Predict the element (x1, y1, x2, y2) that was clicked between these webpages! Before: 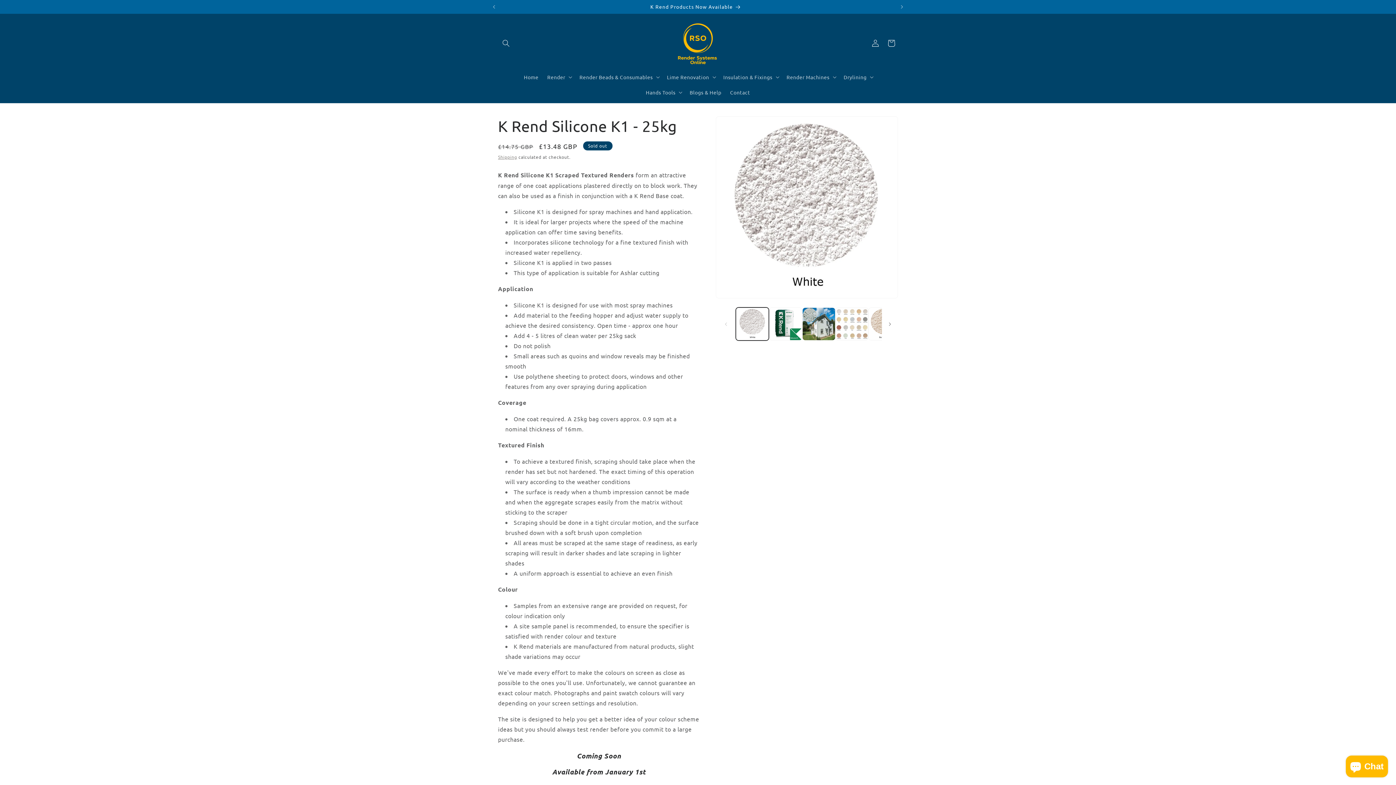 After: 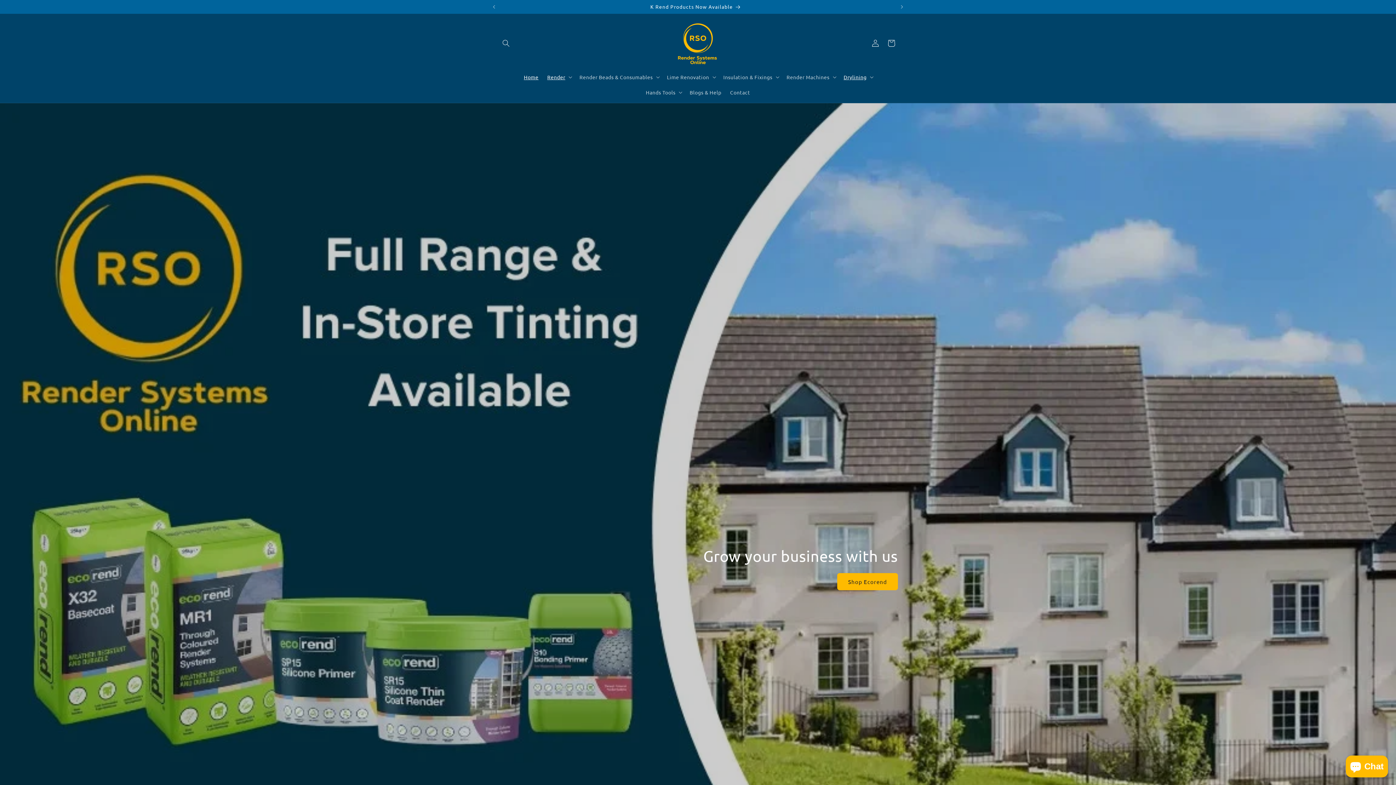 Action: bbox: (671, 16, 724, 69)